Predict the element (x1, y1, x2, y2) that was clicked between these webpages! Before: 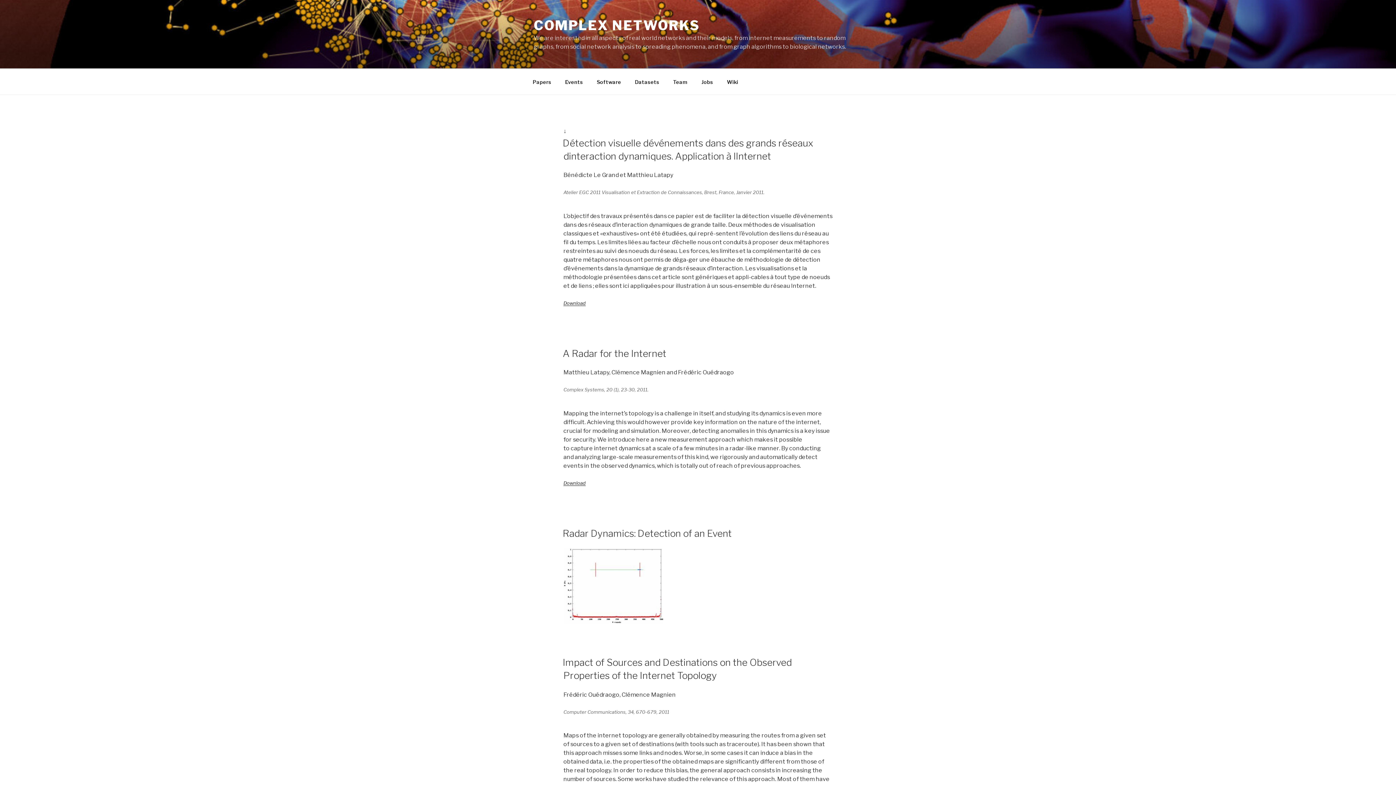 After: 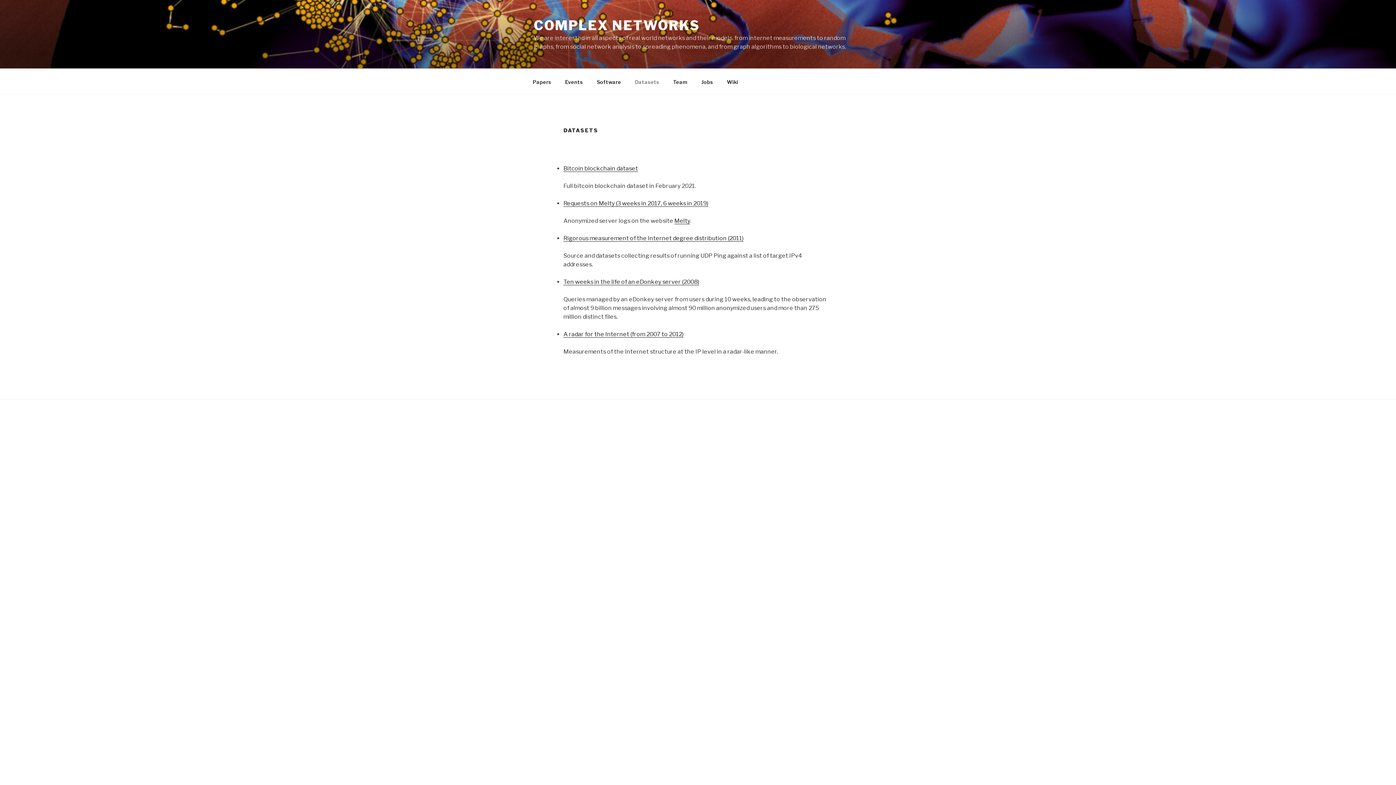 Action: label: Datasets bbox: (628, 72, 665, 90)